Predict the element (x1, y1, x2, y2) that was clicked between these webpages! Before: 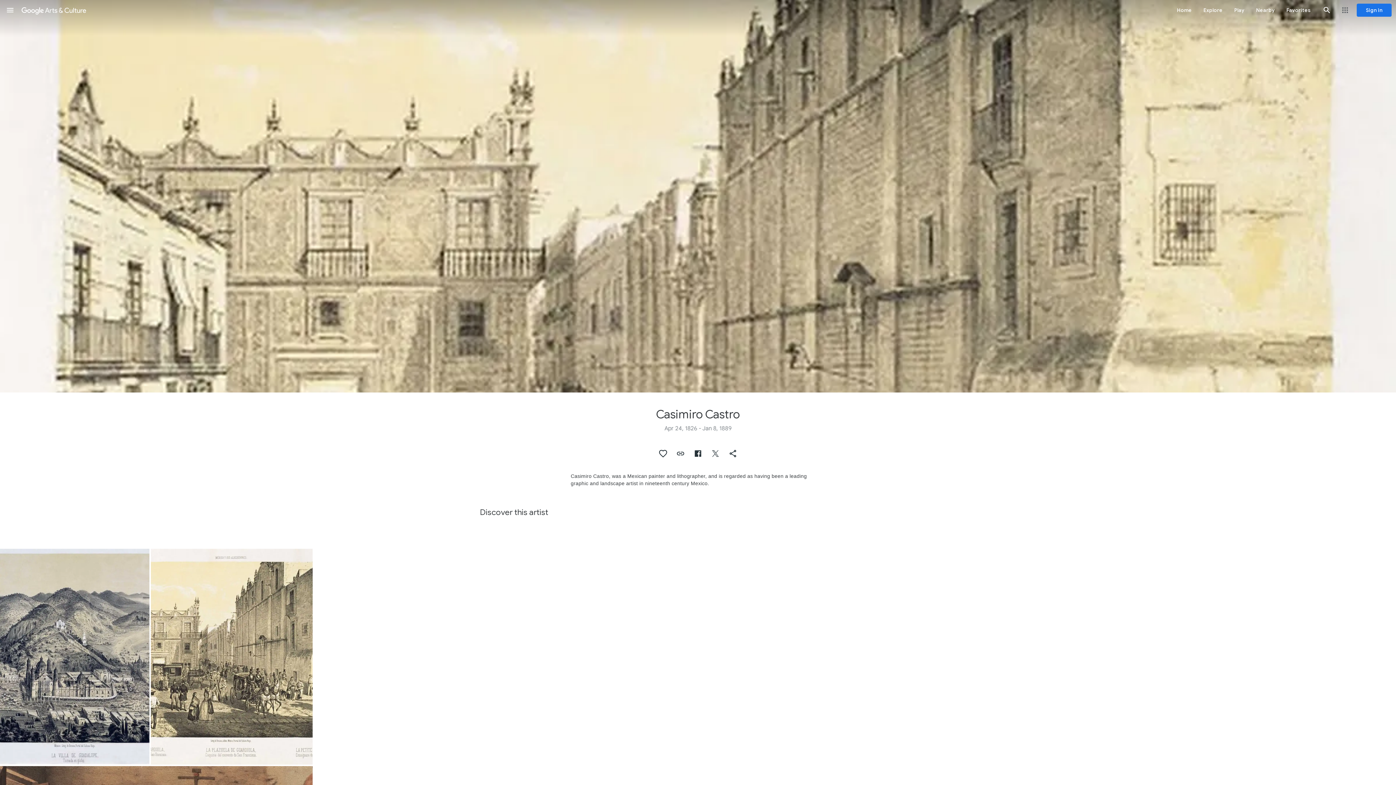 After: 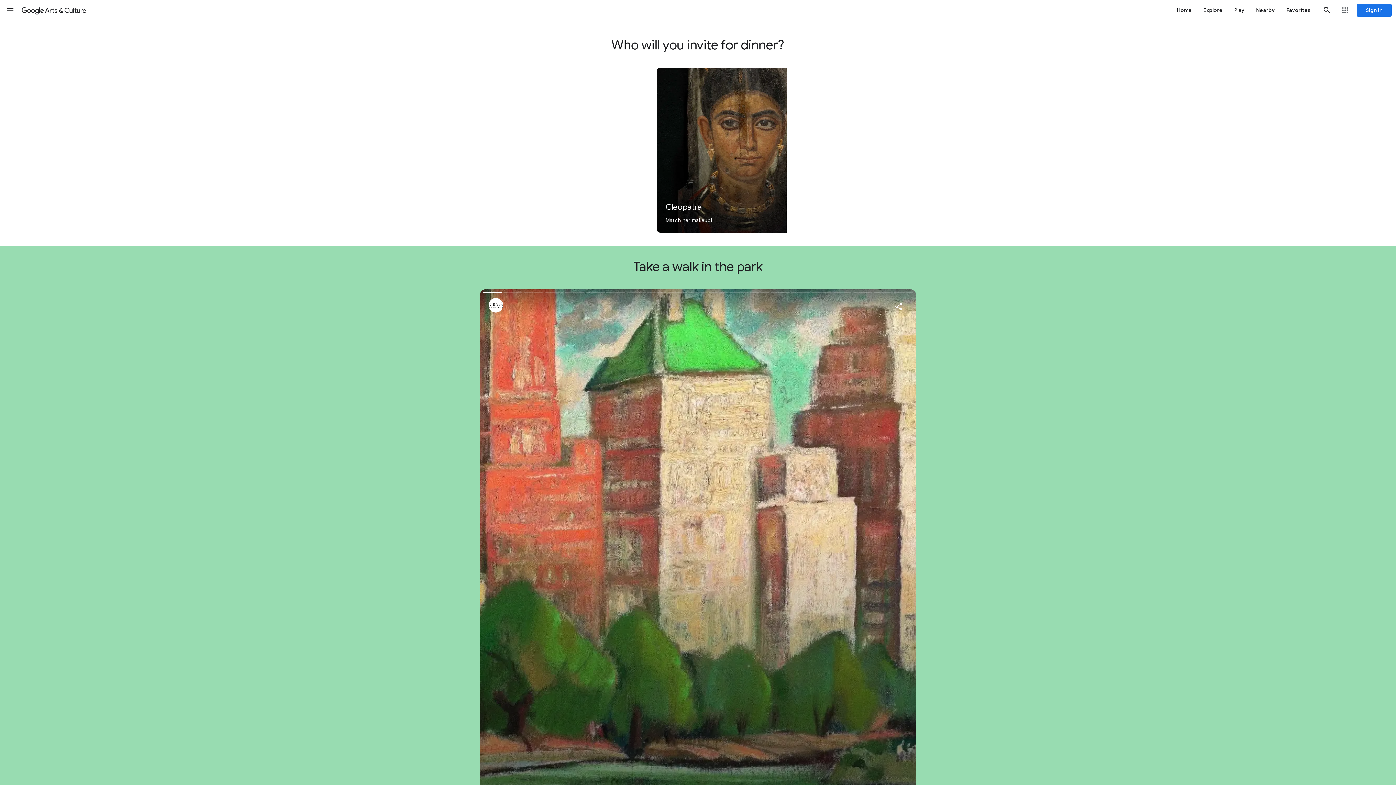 Action: label: Home bbox: (1171, 0, 1198, 20)